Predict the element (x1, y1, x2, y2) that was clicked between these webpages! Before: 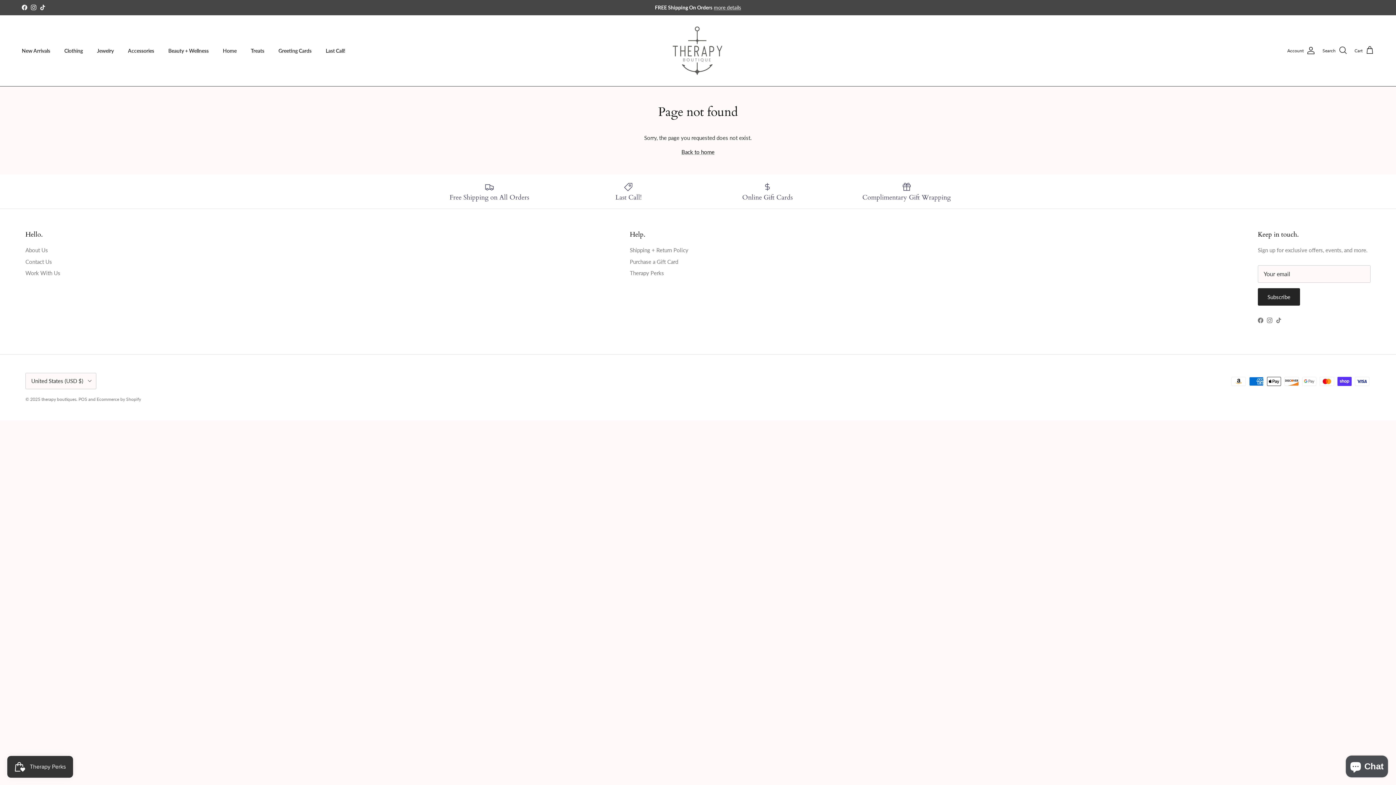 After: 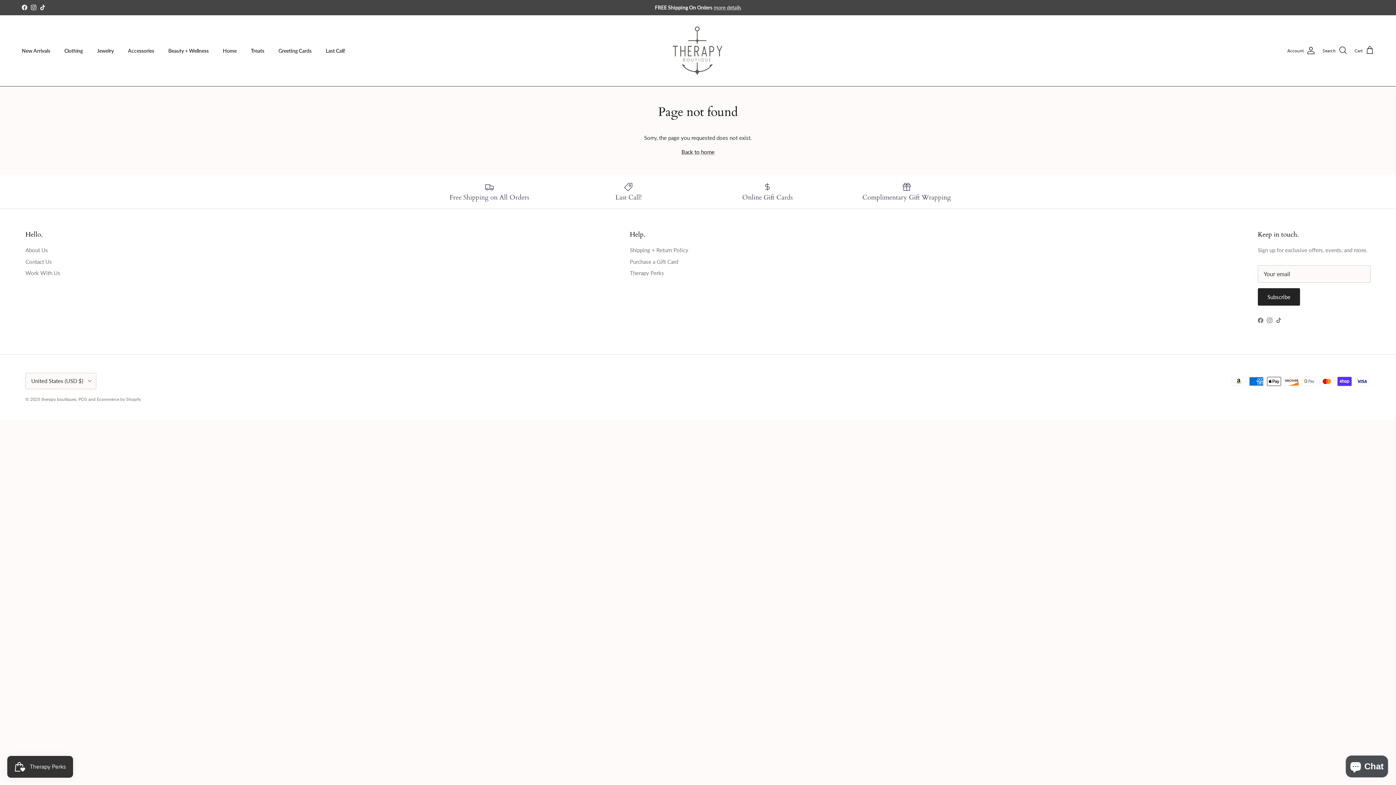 Action: label: TikTok bbox: (1276, 317, 1281, 323)